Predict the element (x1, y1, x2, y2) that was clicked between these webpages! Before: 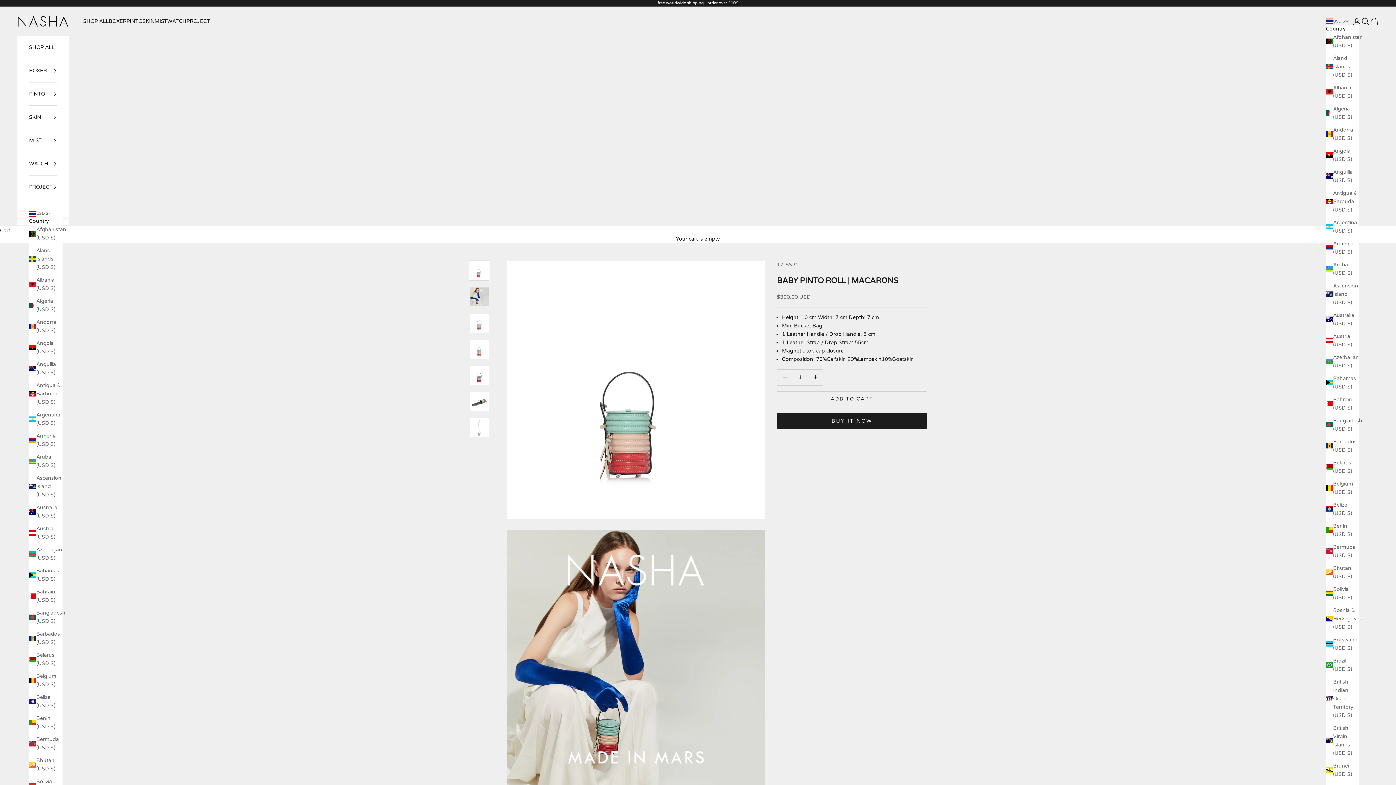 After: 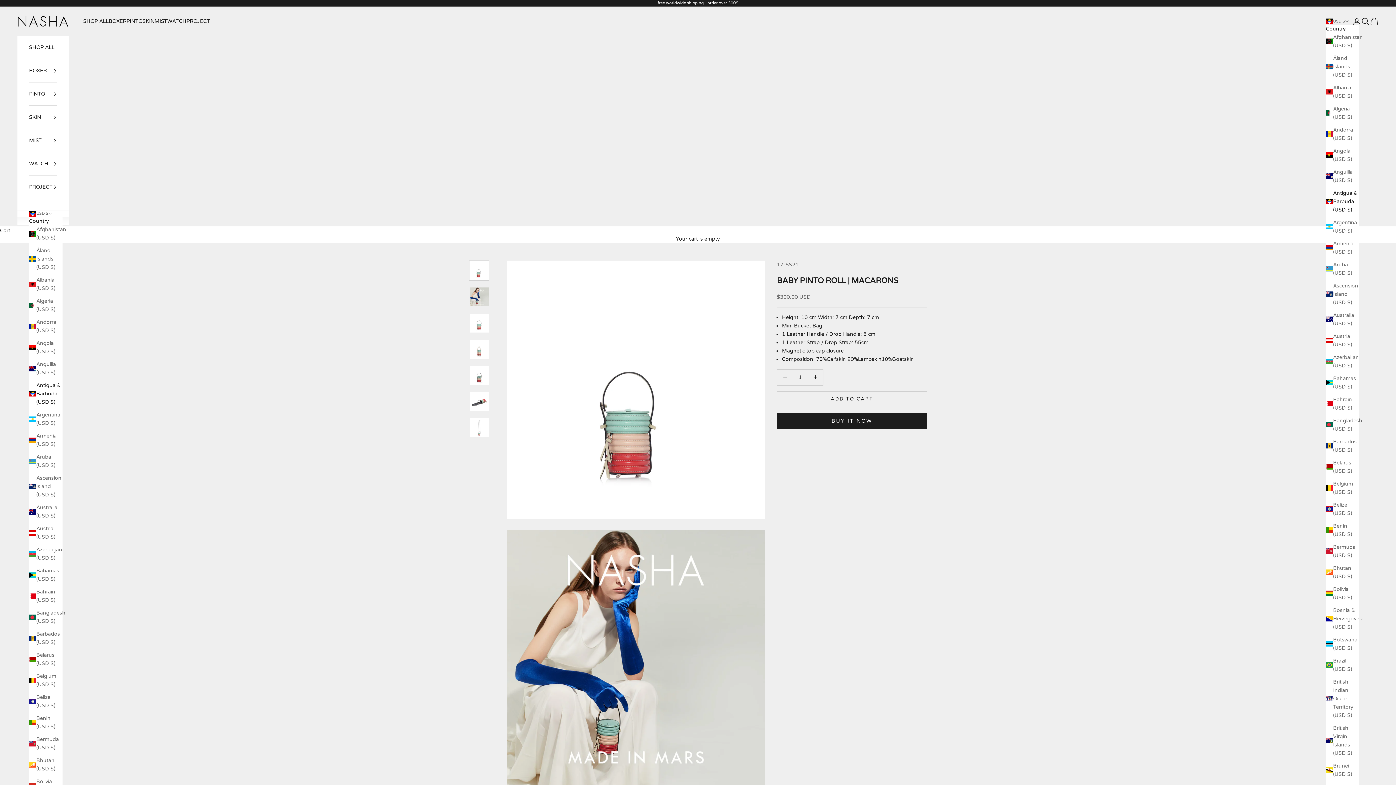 Action: label: Antigua & Barbuda (USD $) bbox: (1326, 188, 1359, 214)